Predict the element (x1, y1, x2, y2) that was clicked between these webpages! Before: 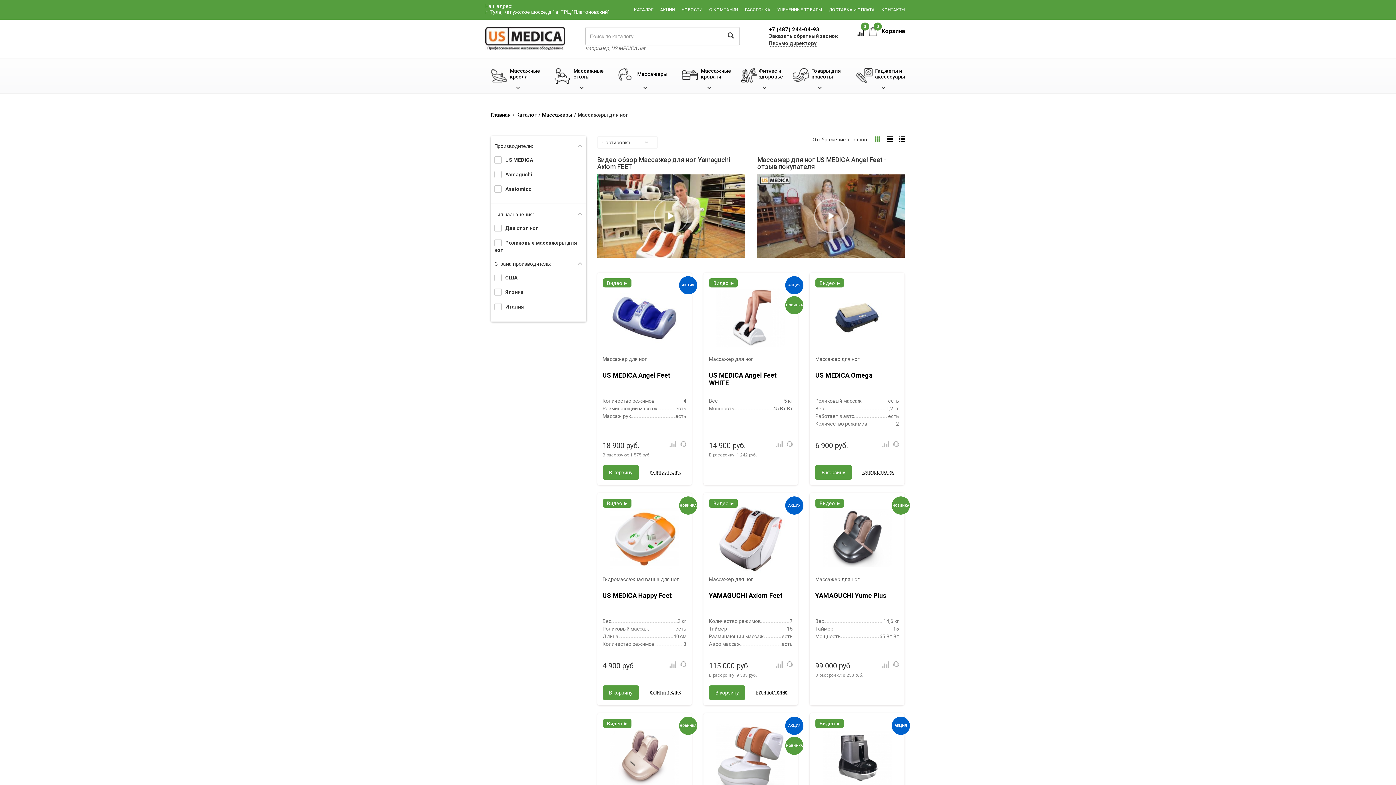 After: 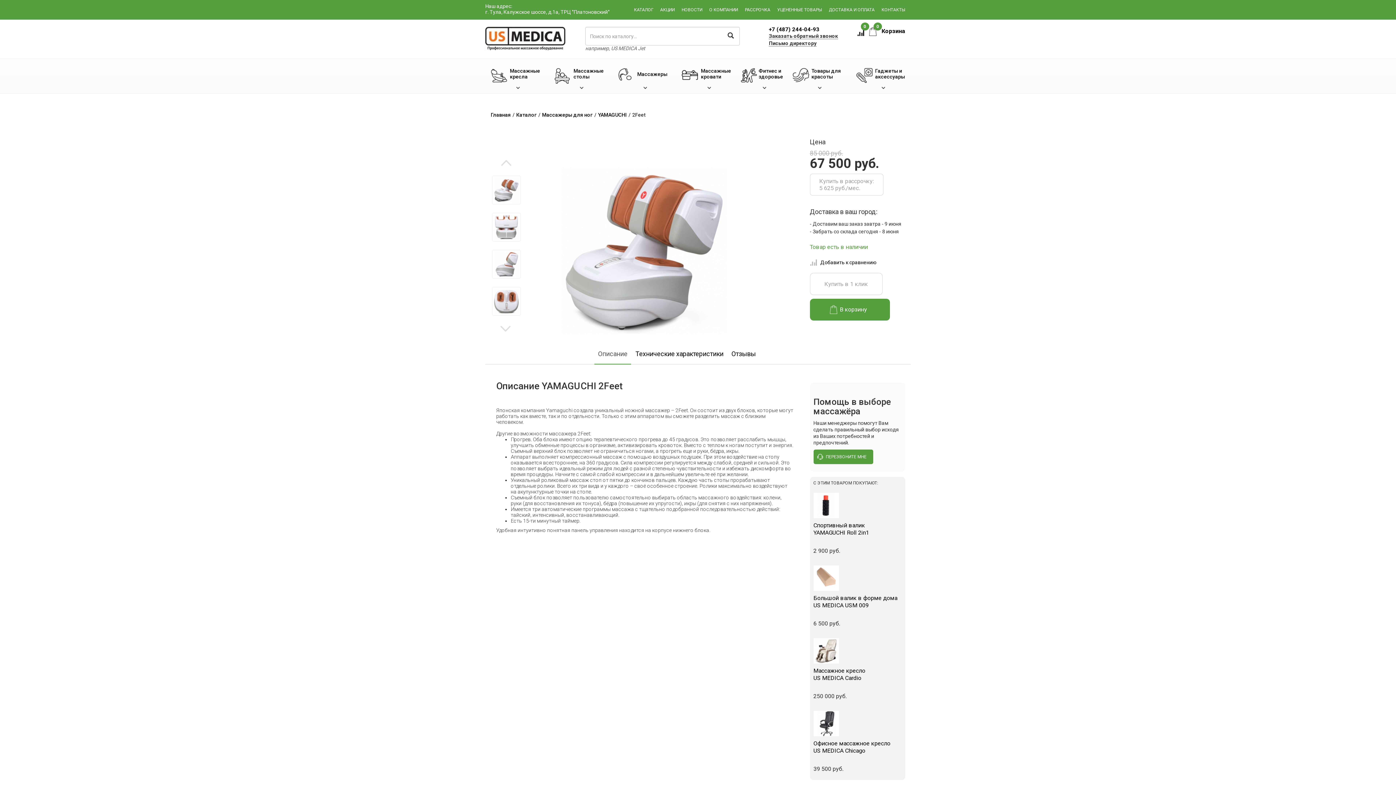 Action: bbox: (703, 724, 798, 793)